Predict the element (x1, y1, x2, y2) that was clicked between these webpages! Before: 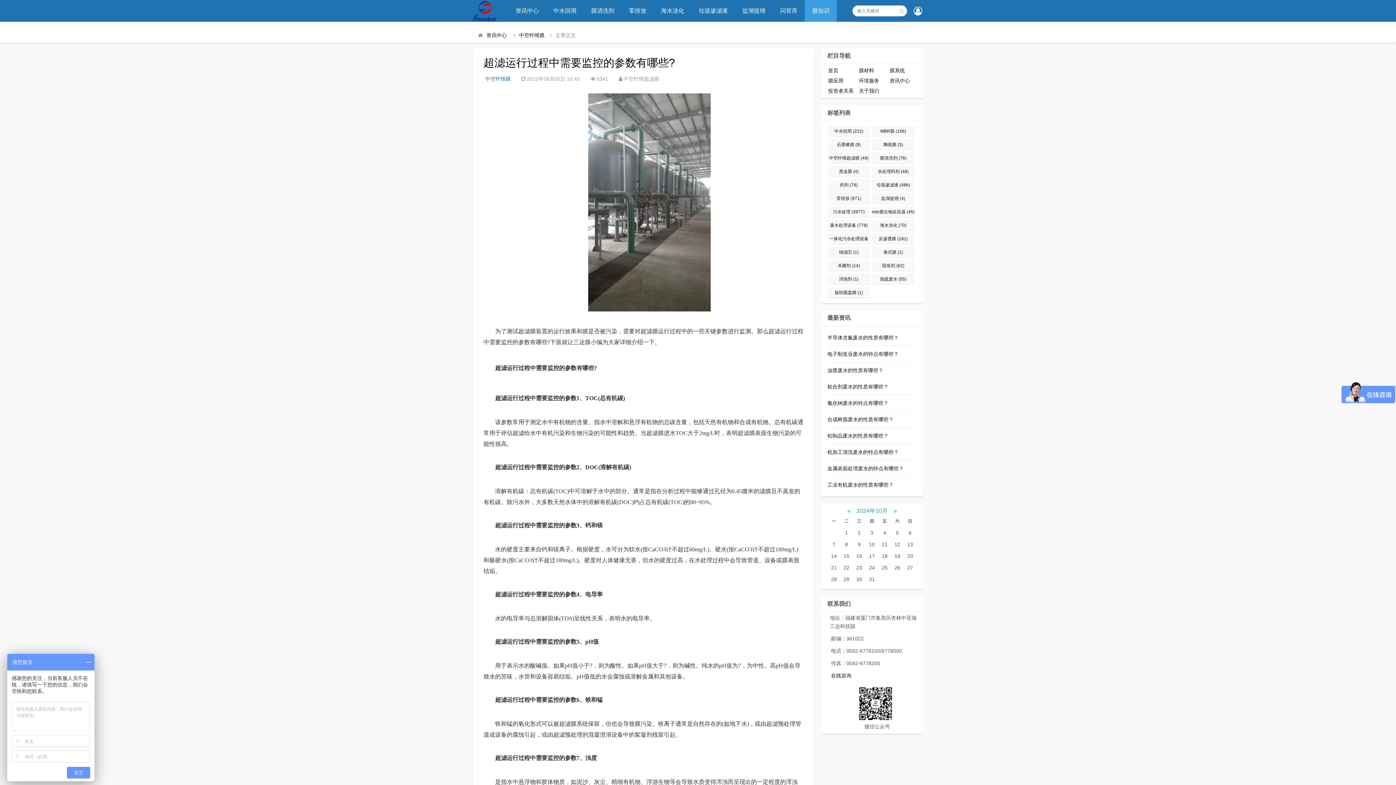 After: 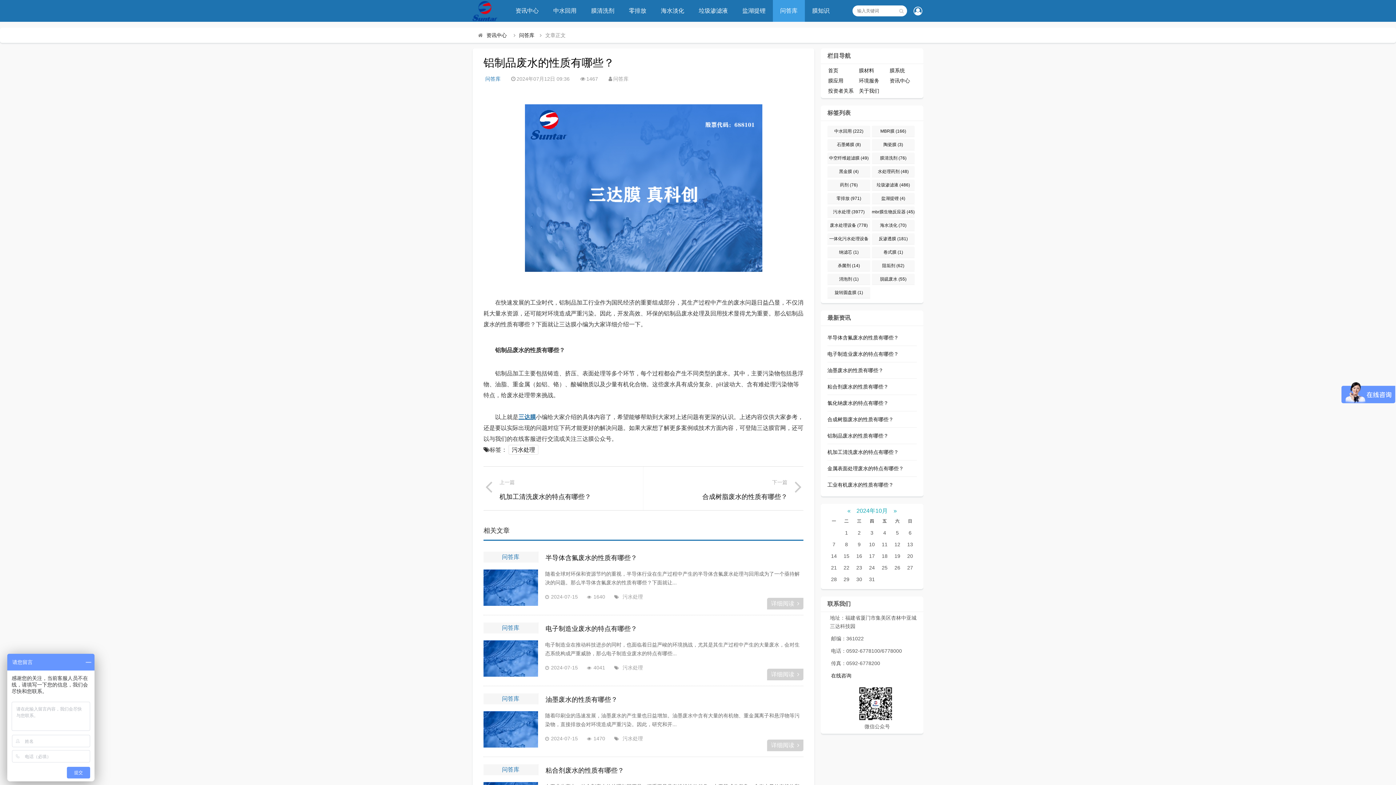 Action: bbox: (827, 433, 888, 438) label: 铝制品废水的性质有哪些？